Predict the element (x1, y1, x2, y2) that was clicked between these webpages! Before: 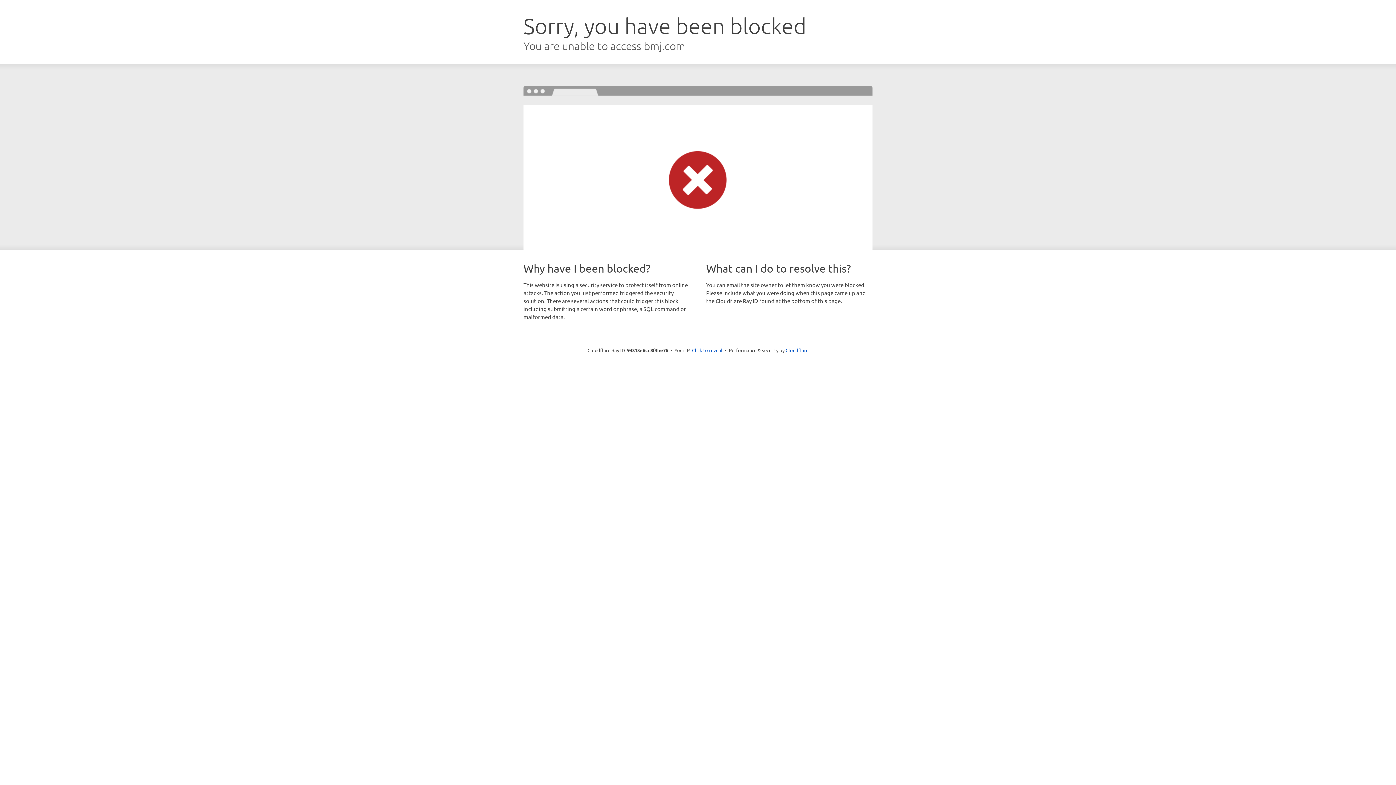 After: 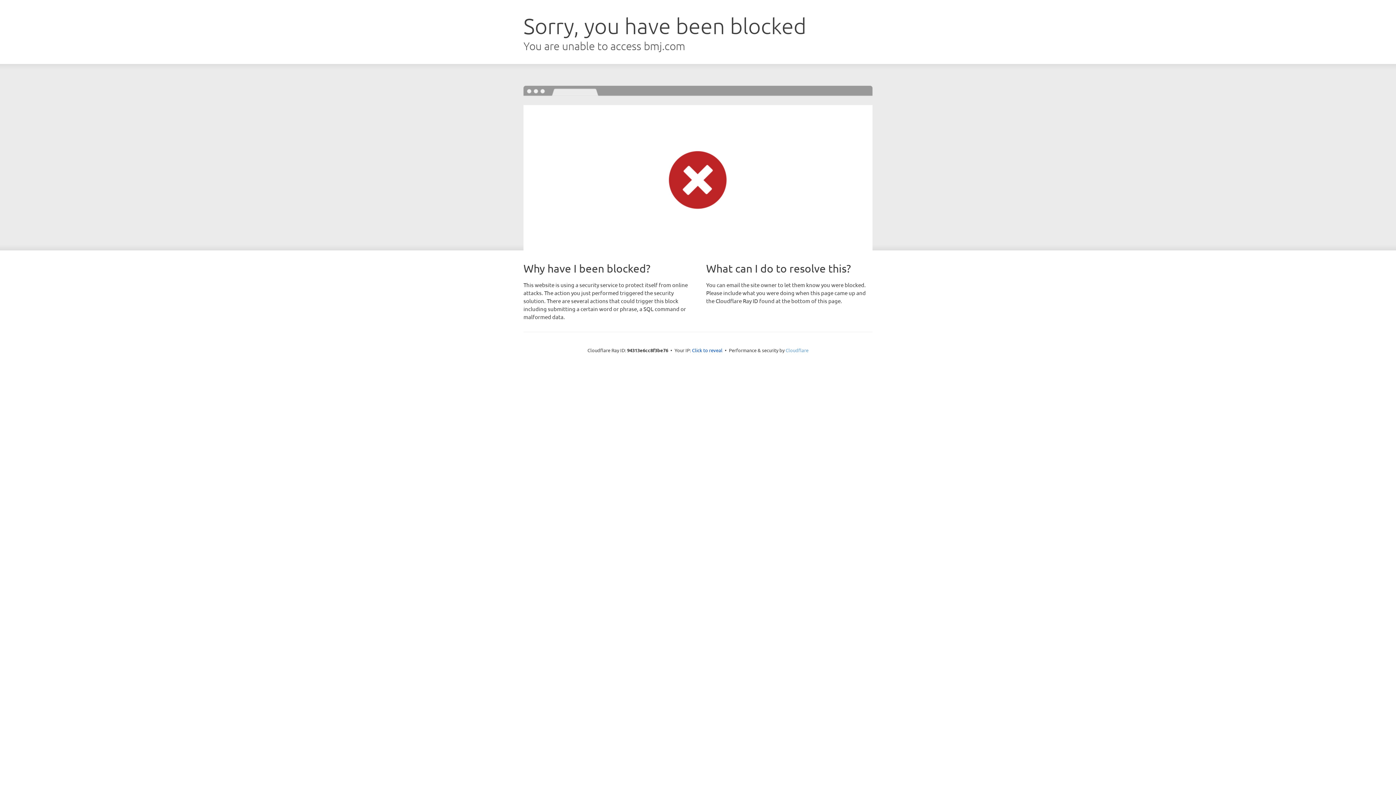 Action: bbox: (785, 347, 808, 353) label: Cloudflare